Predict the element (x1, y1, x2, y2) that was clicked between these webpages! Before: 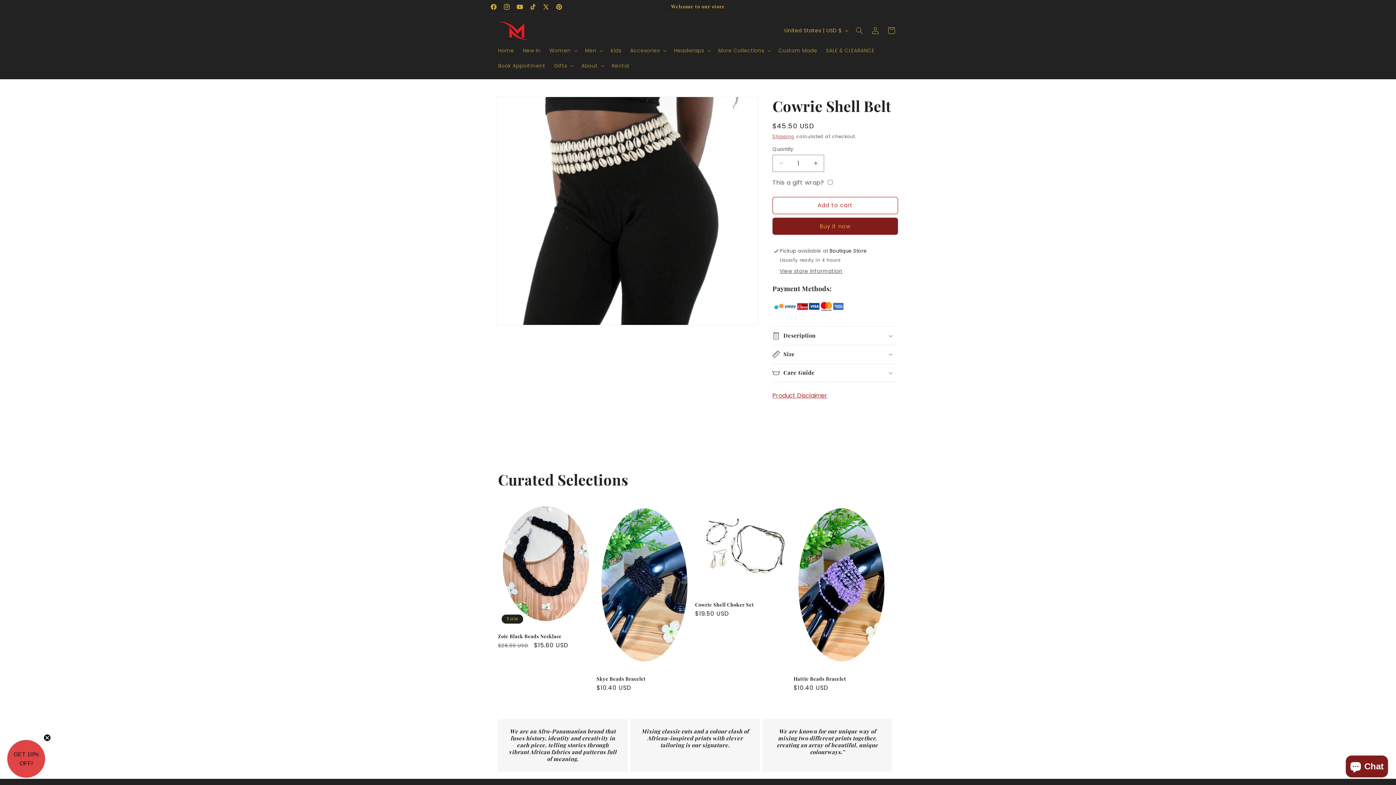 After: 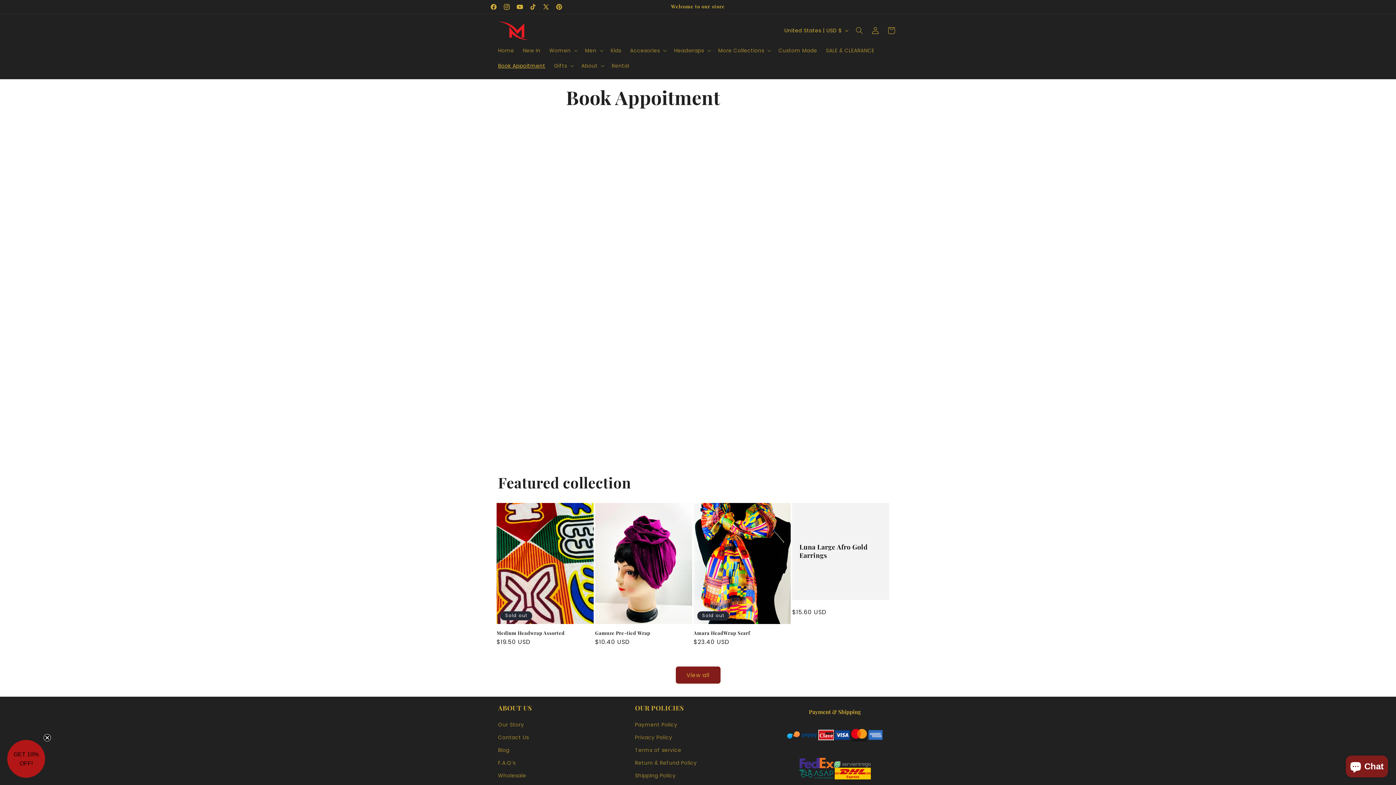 Action: bbox: (493, 58, 549, 73) label: Book Appoitment